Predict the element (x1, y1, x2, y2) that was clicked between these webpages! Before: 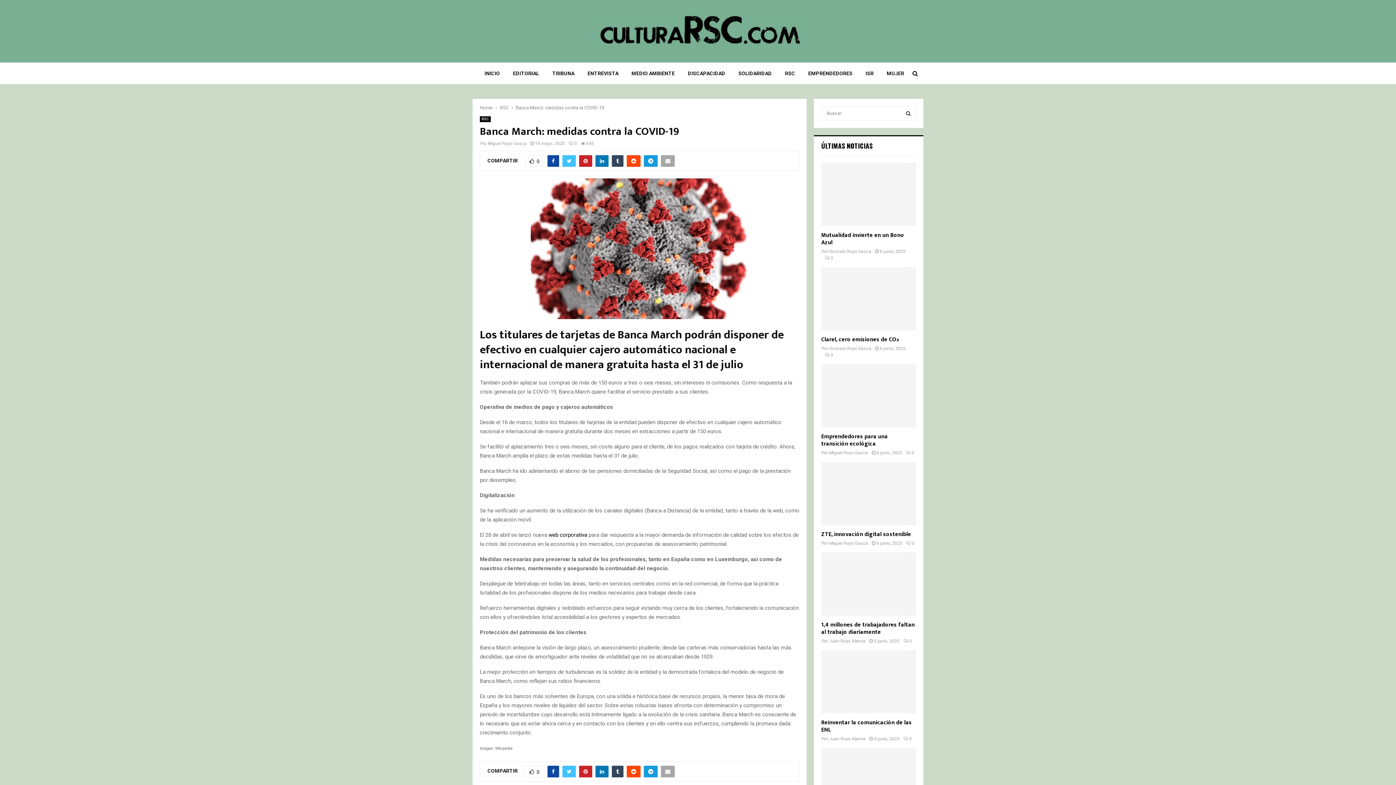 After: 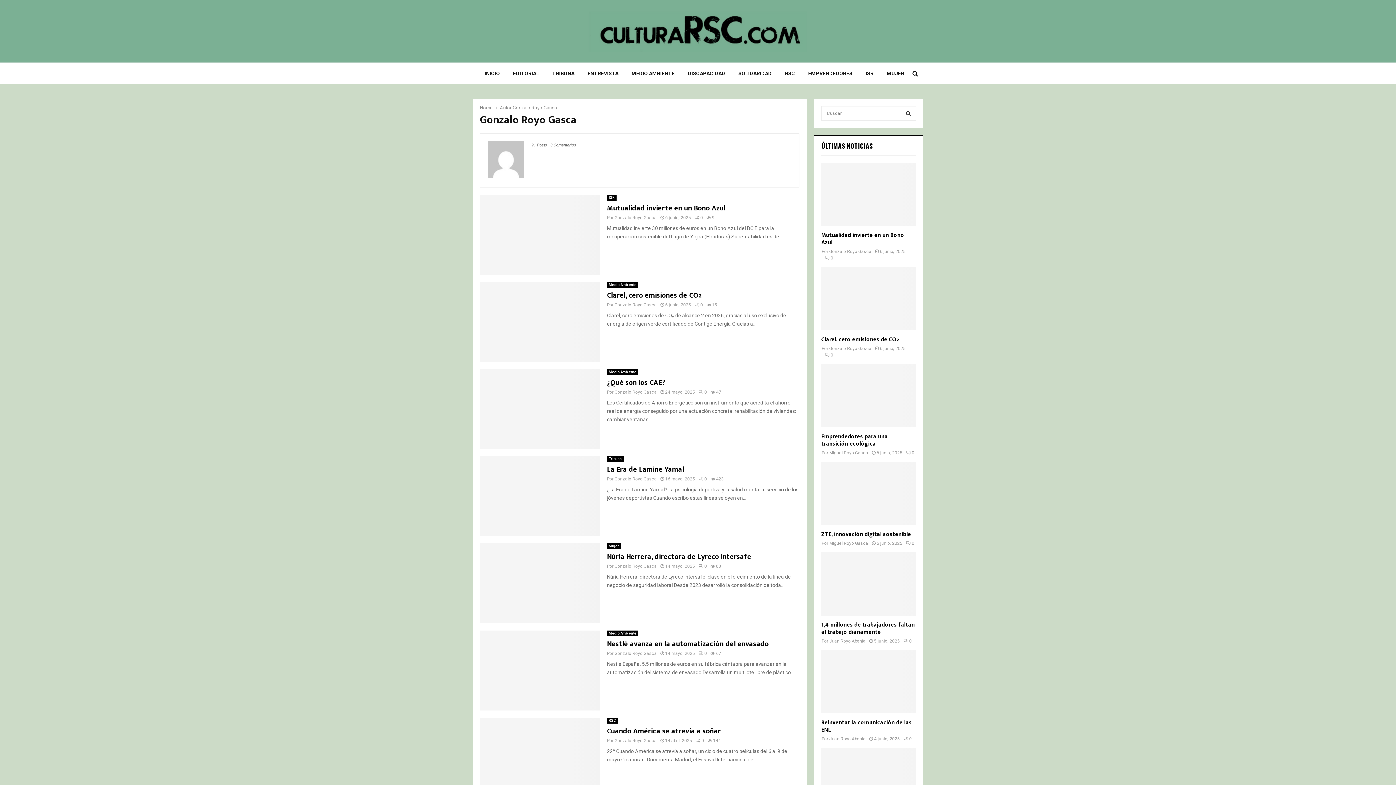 Action: label: Gonzalo Royo Gasca bbox: (829, 346, 871, 351)